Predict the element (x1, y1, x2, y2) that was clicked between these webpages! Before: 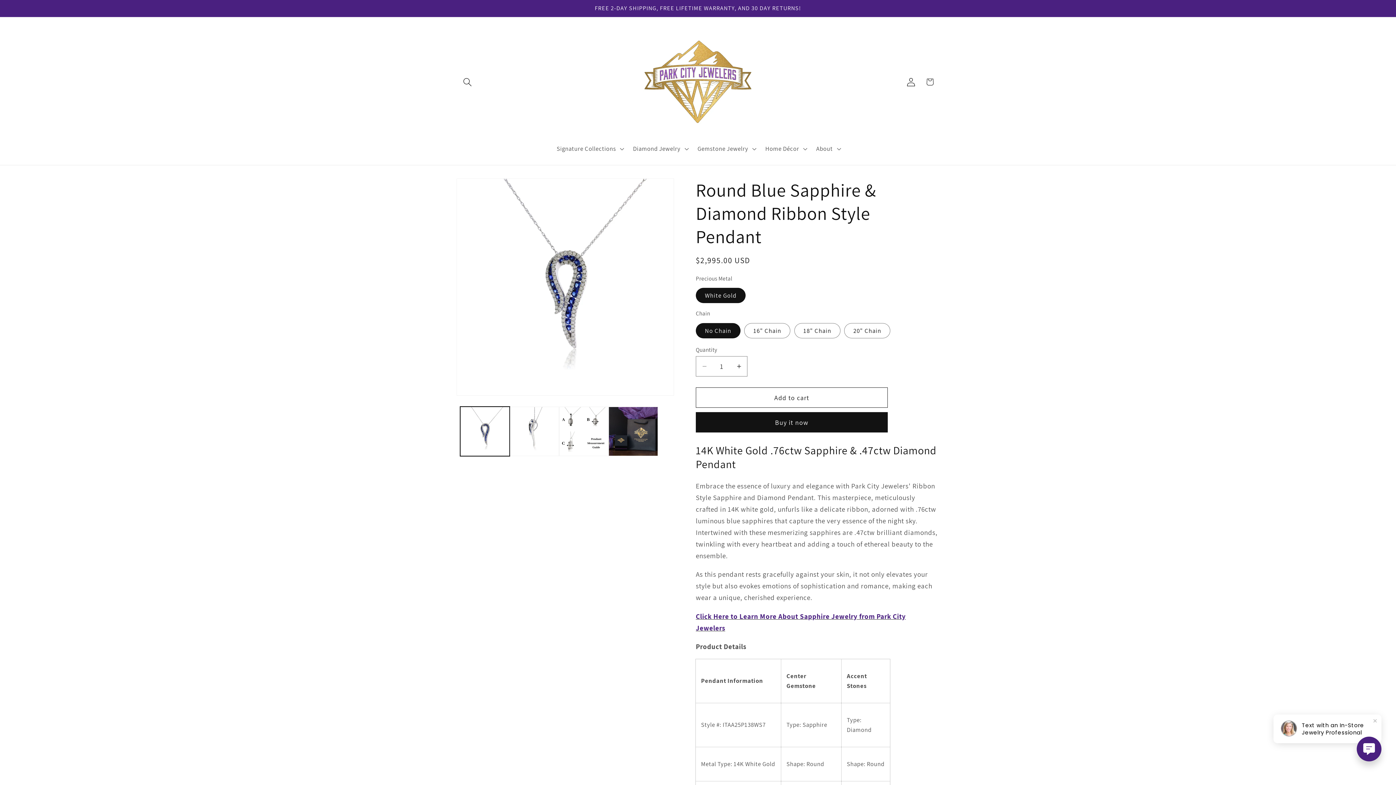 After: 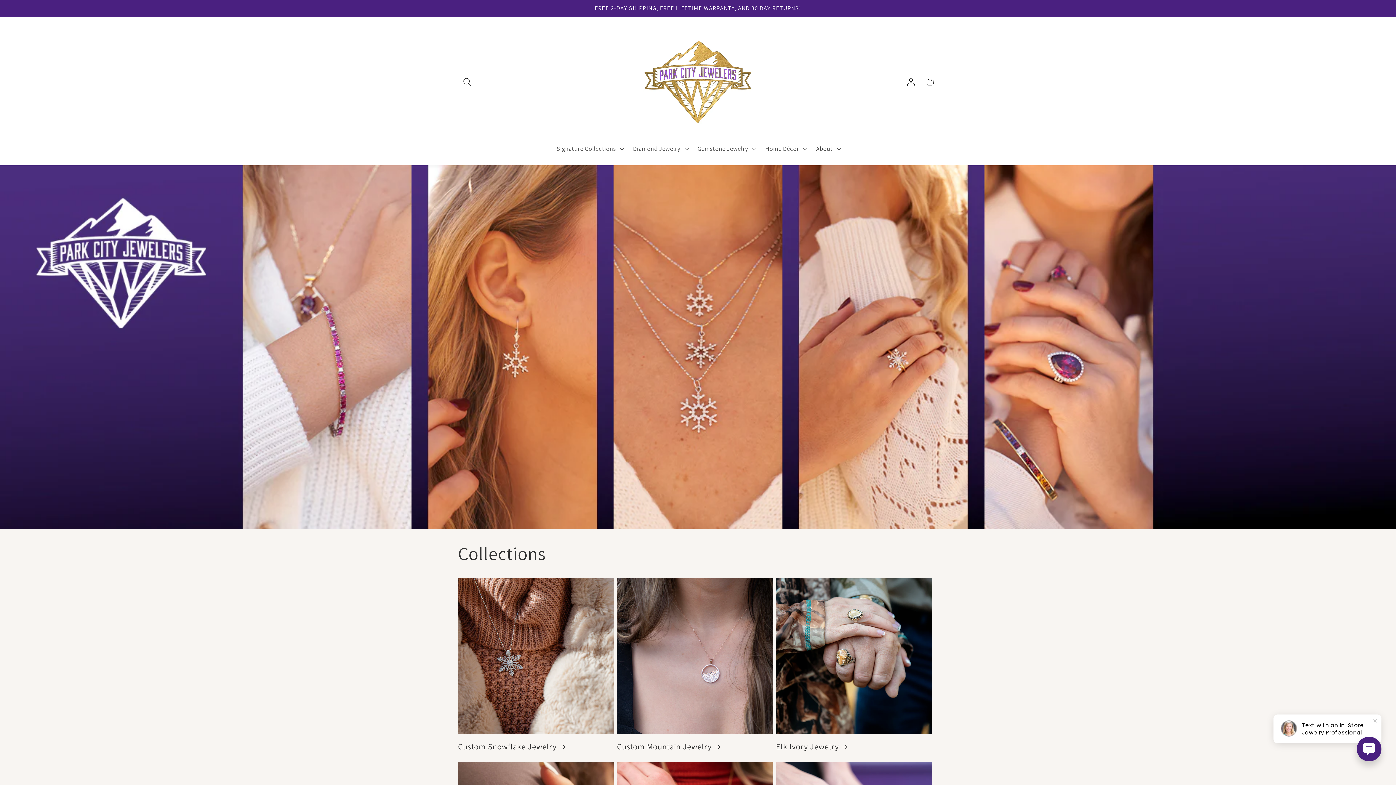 Action: bbox: (640, 24, 756, 139)